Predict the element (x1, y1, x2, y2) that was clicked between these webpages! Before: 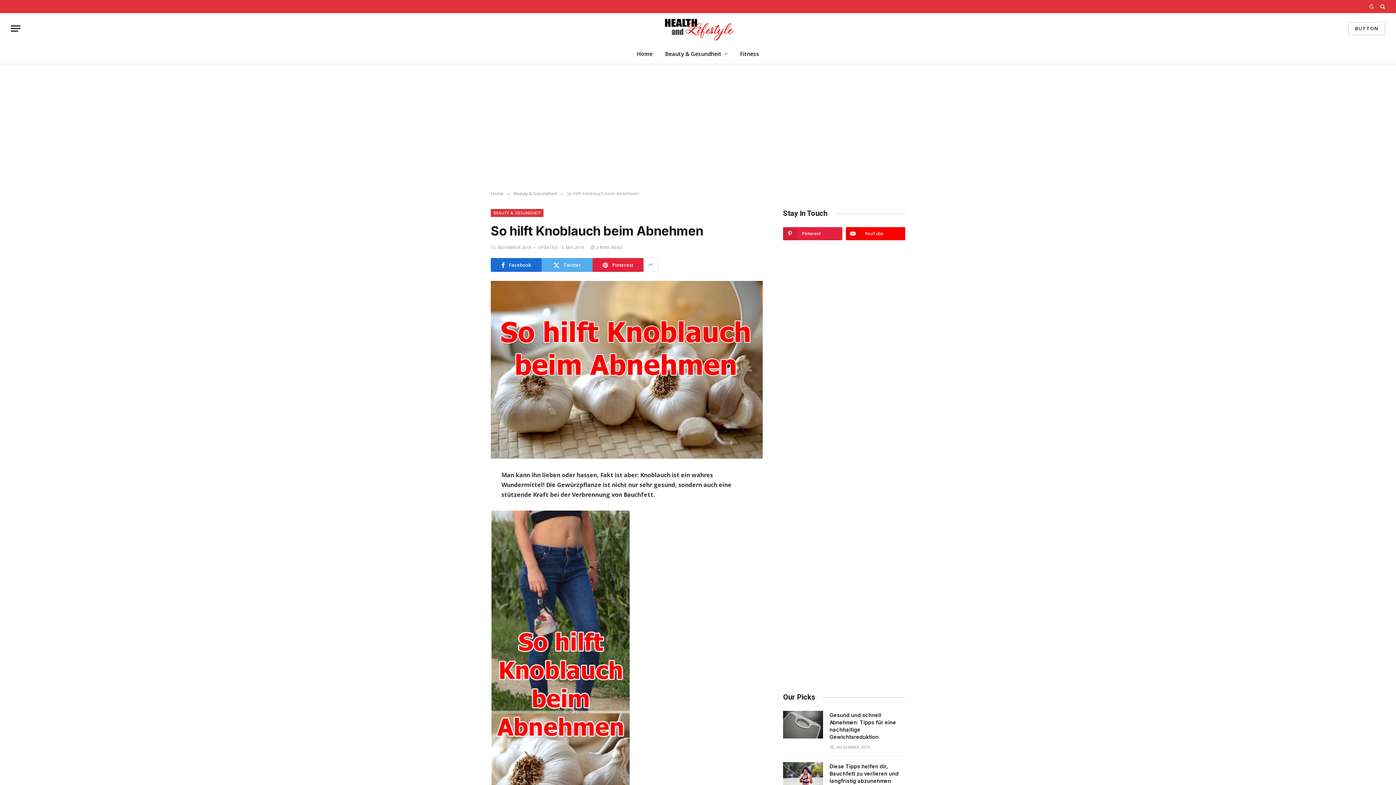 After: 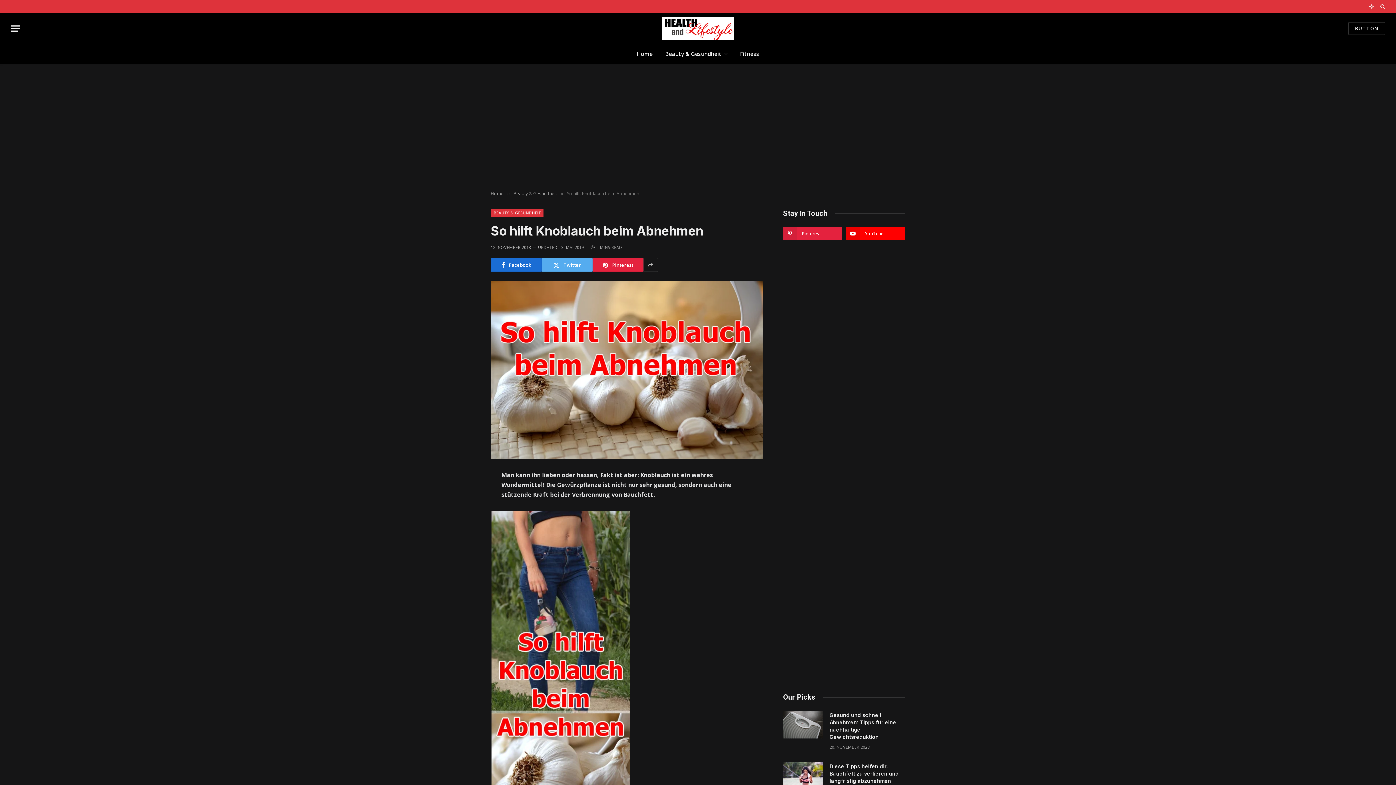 Action: bbox: (1368, 4, 1376, 9)